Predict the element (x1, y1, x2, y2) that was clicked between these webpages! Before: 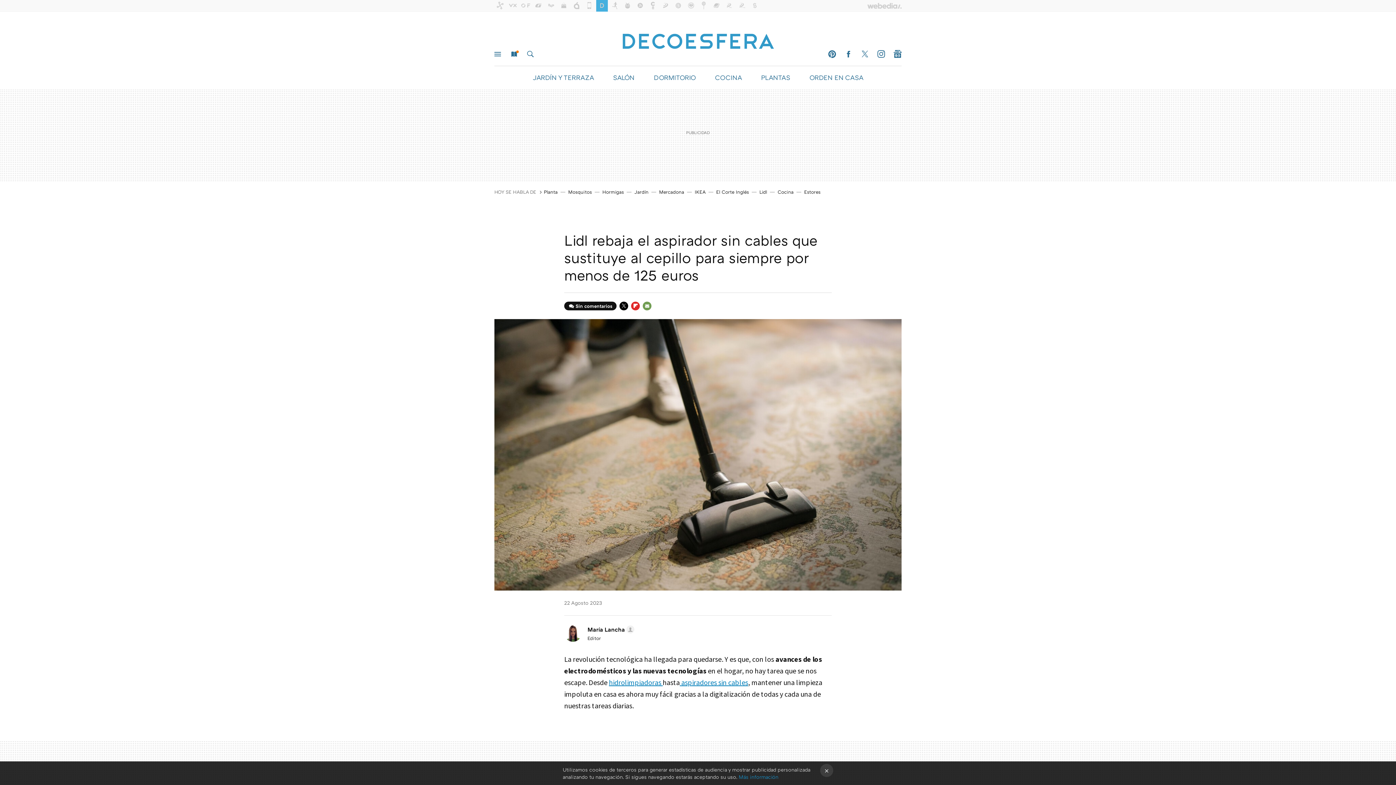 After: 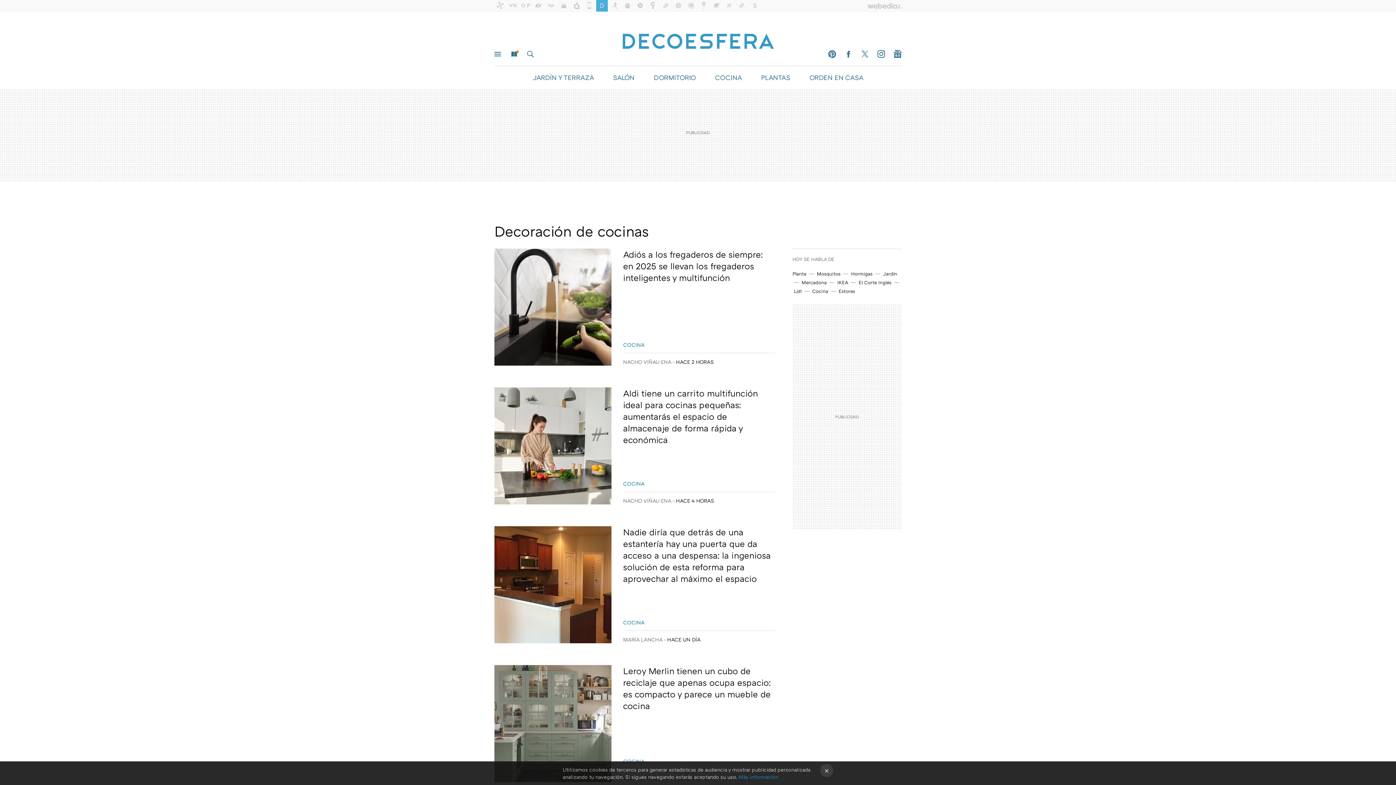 Action: label: COCINA bbox: (715, 73, 742, 81)